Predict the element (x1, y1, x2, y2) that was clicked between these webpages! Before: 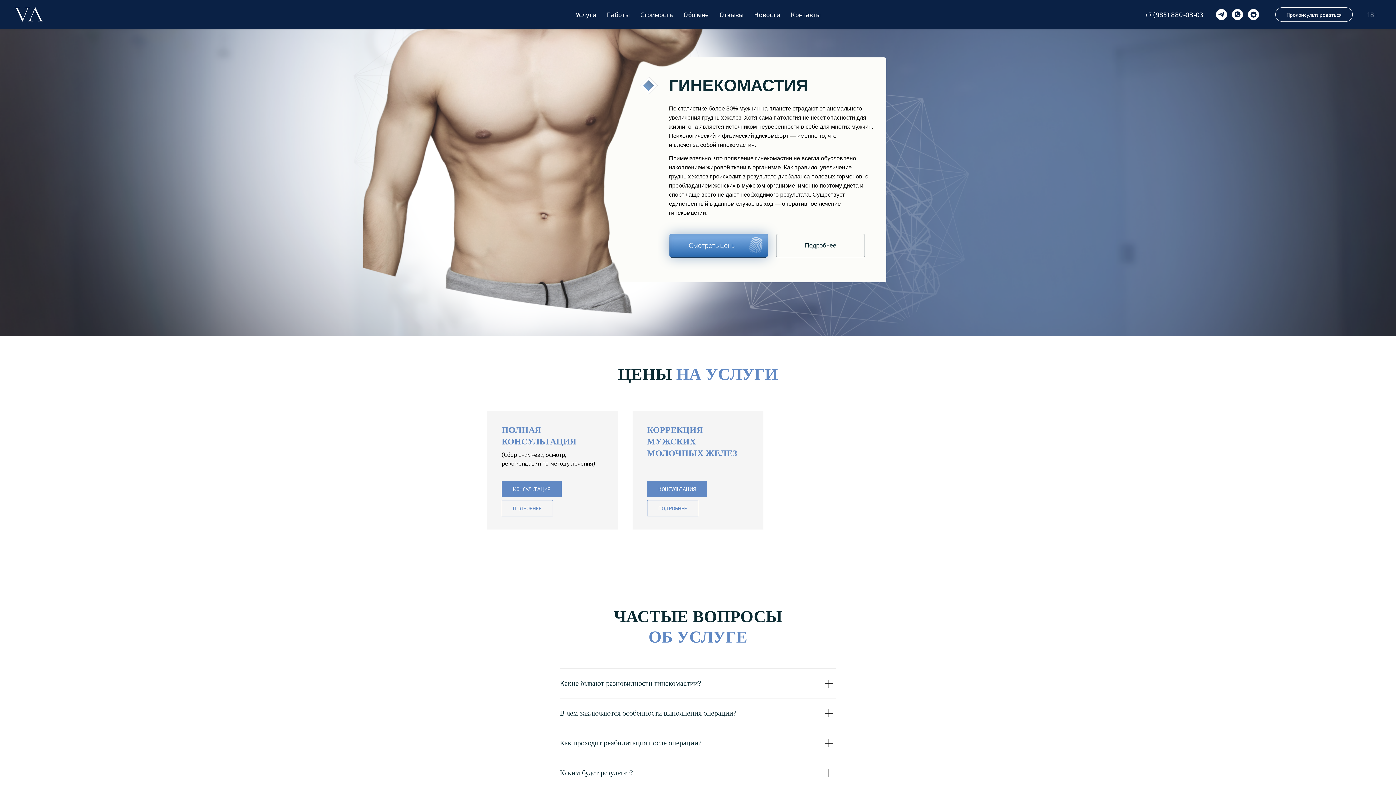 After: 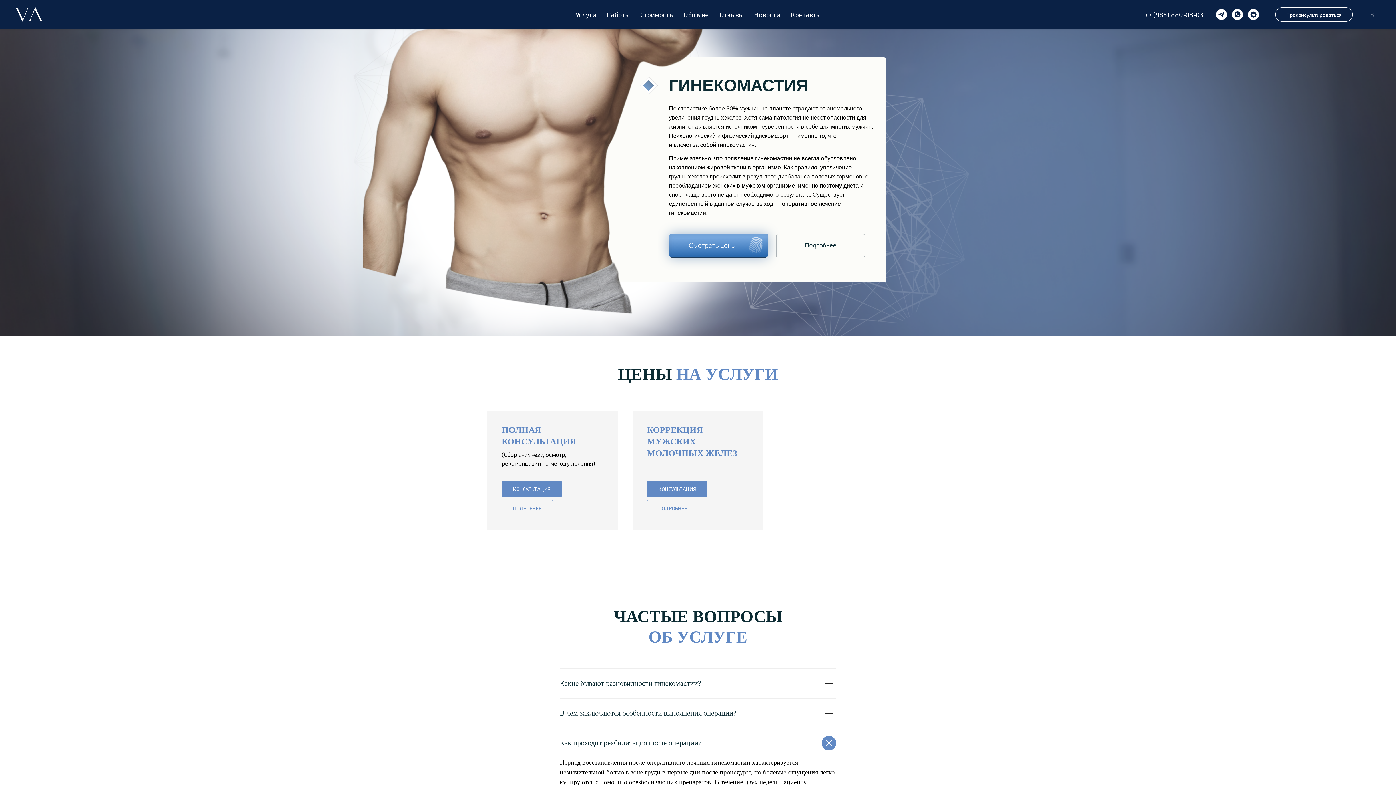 Action: label: Как проходит реабилитация после операции? bbox: (560, 728, 836, 758)